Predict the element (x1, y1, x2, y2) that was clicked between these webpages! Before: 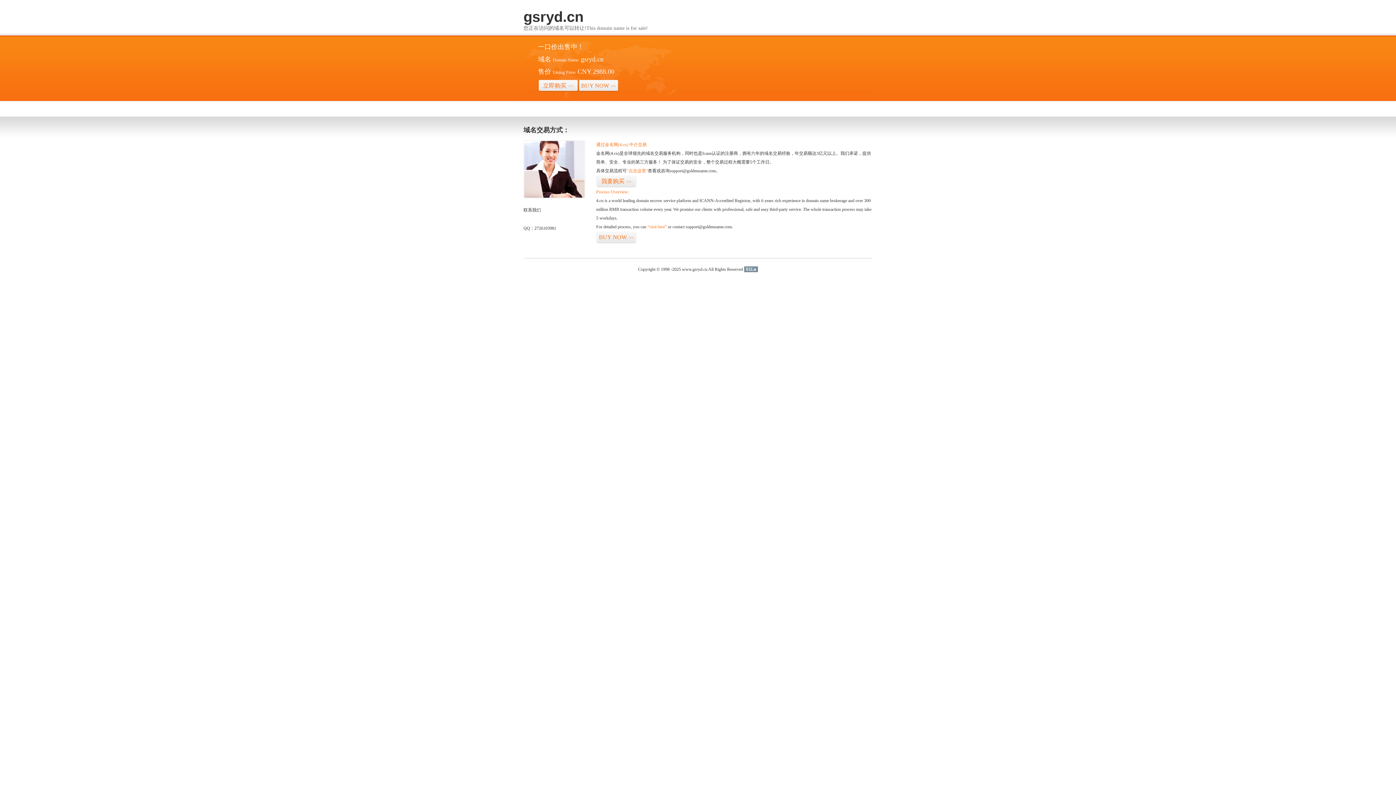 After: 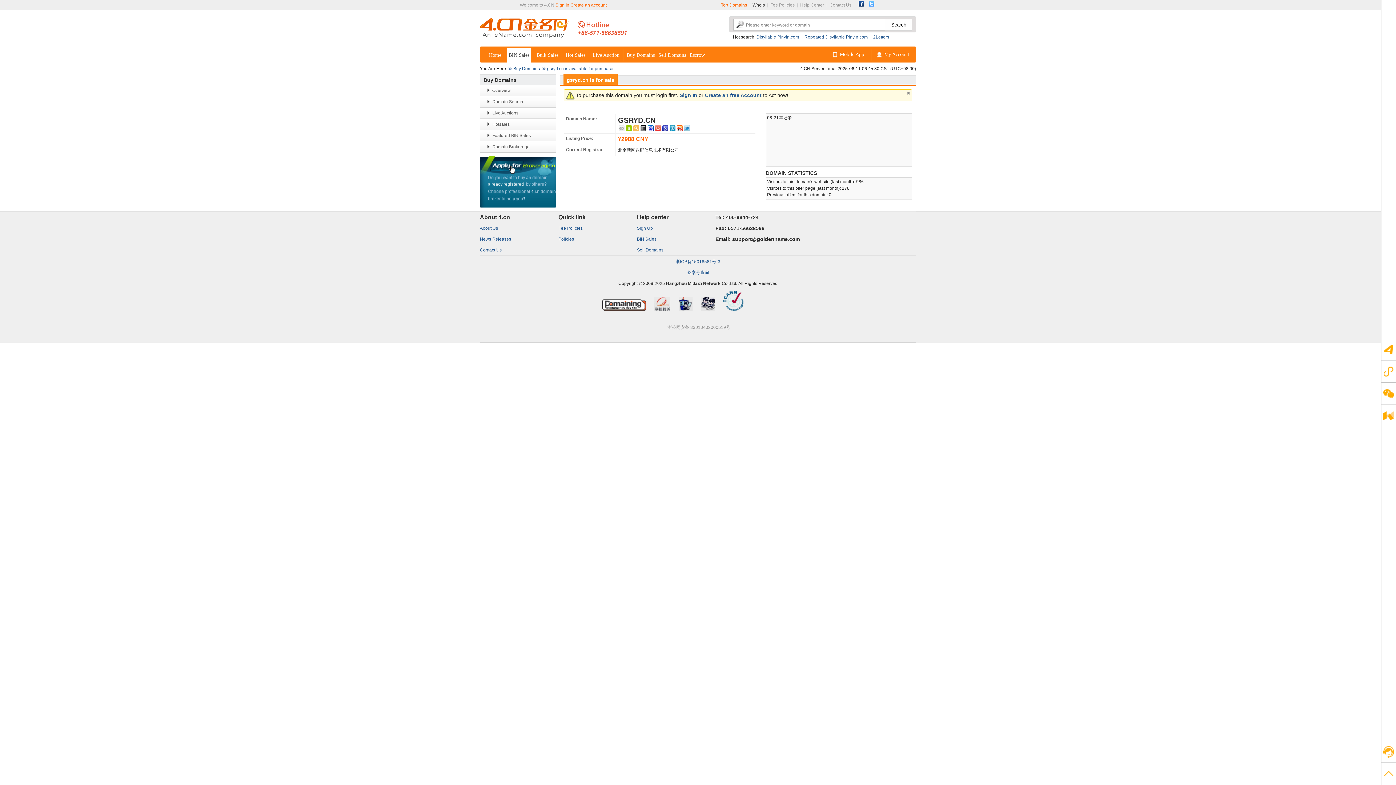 Action: label: BUY NOW>> bbox: (578, 79, 618, 92)